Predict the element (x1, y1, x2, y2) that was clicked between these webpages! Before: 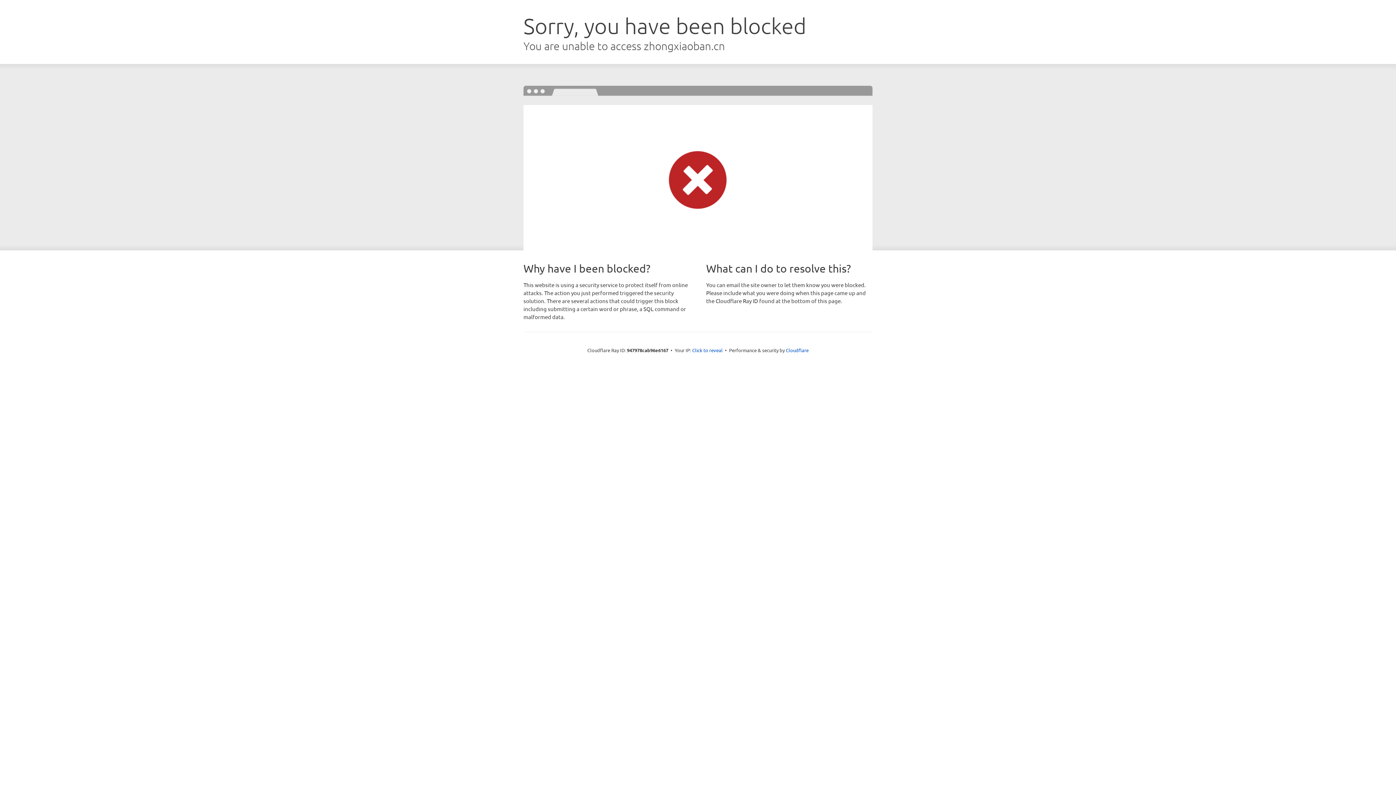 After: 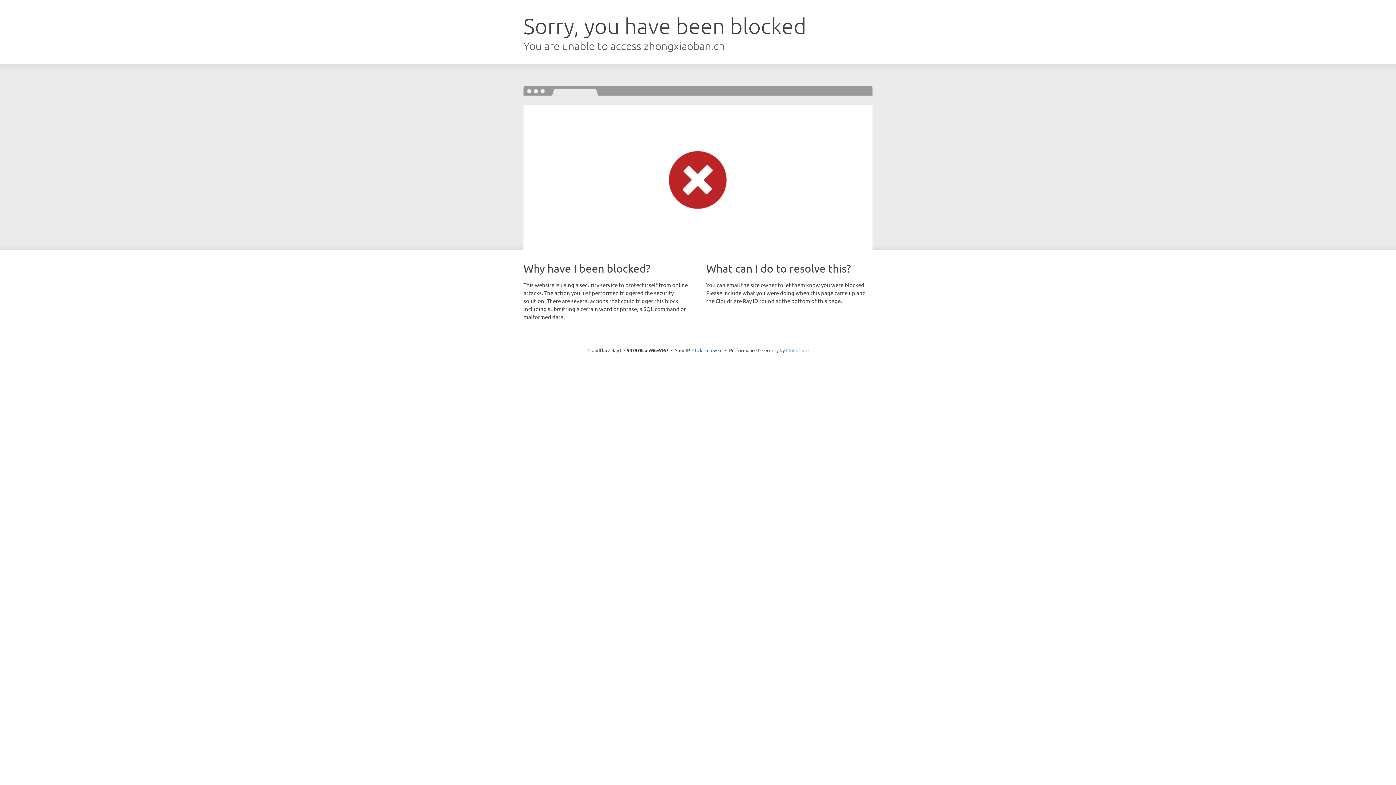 Action: bbox: (786, 347, 808, 353) label: Cloudflare